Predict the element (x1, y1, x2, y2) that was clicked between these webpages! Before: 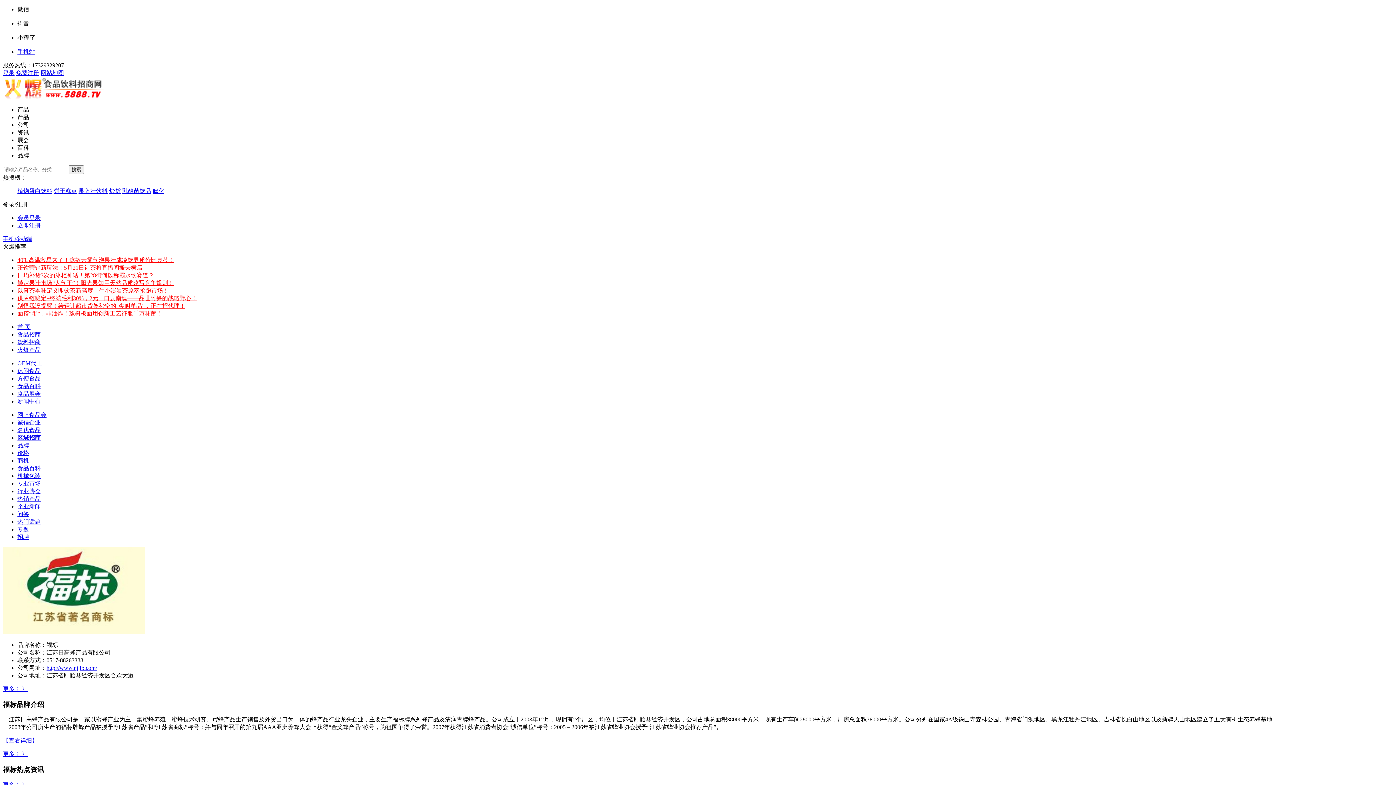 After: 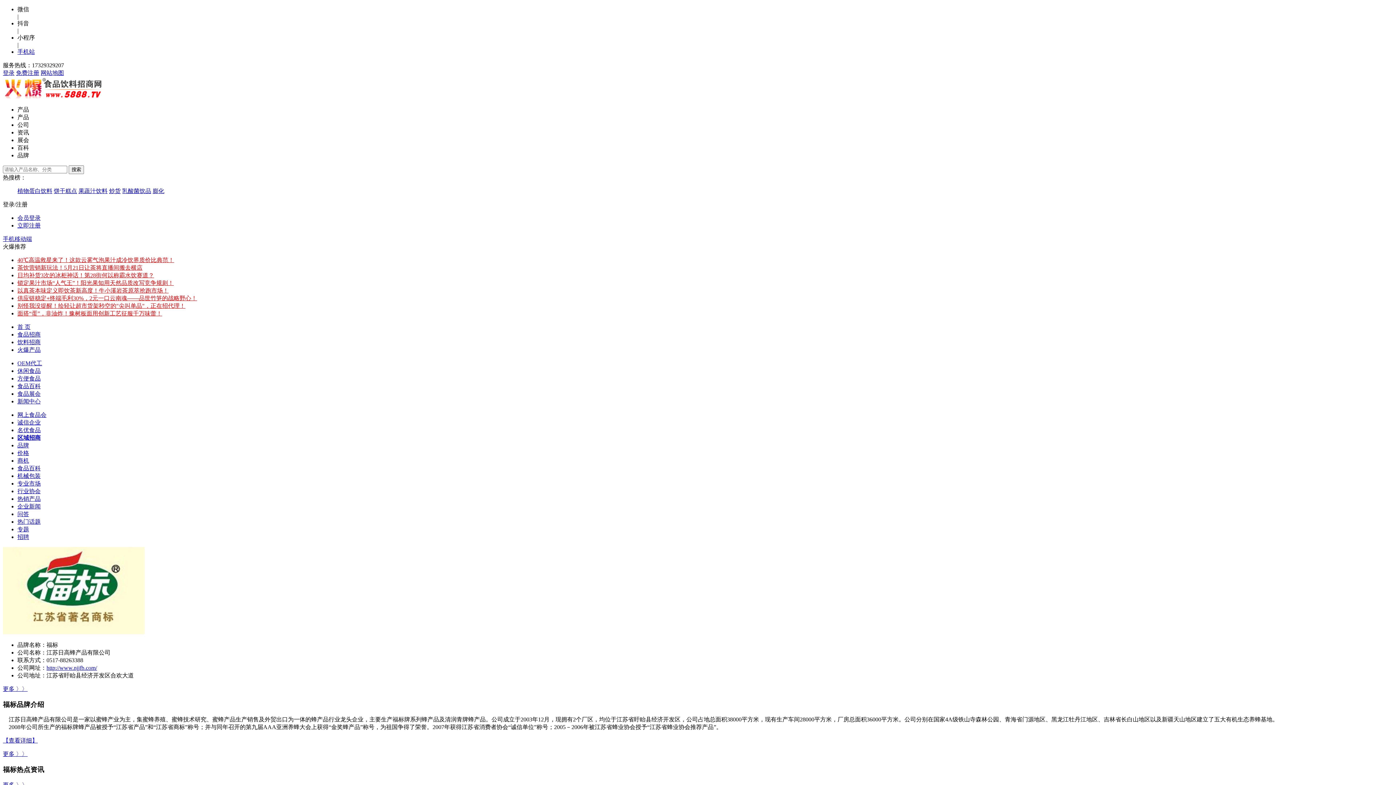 Action: label: 更多 〉〉 bbox: (2, 751, 27, 757)